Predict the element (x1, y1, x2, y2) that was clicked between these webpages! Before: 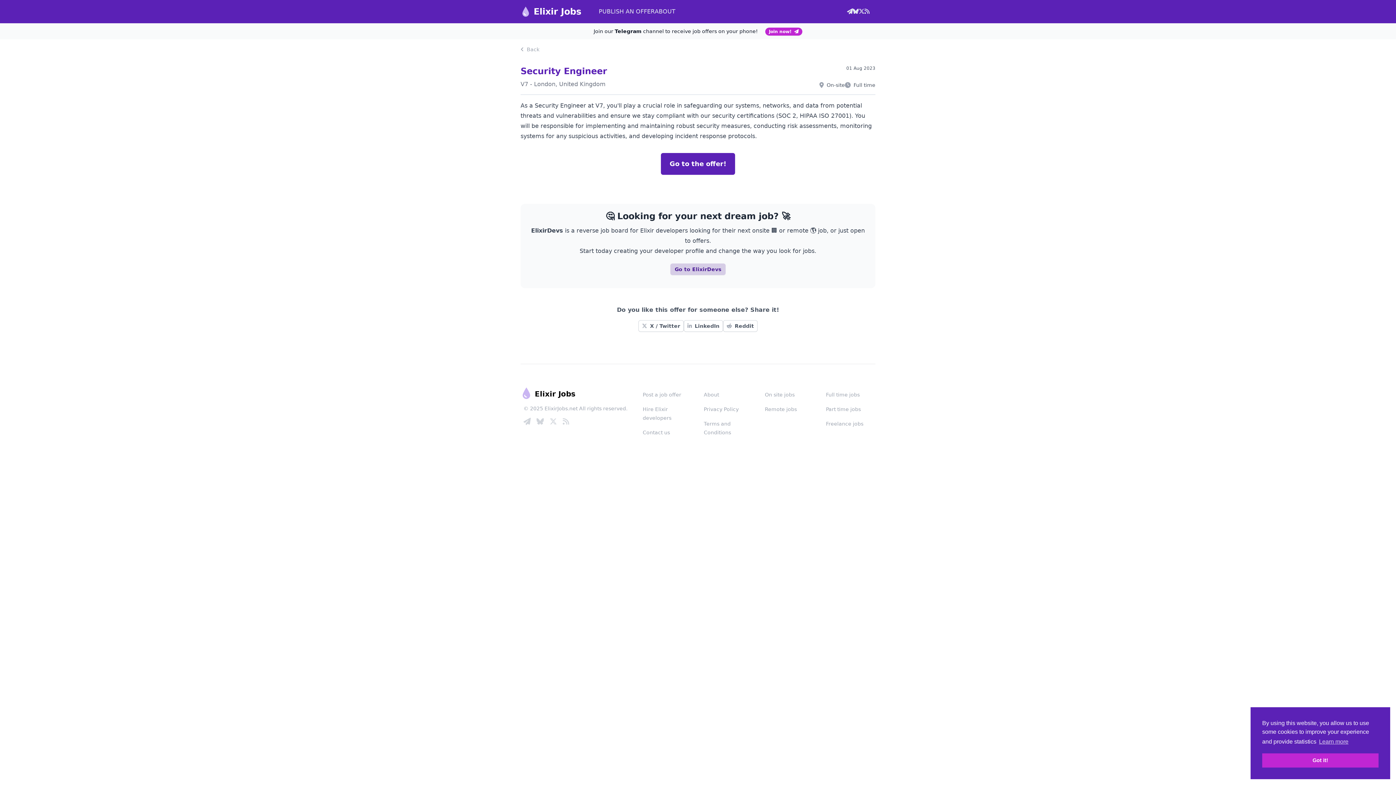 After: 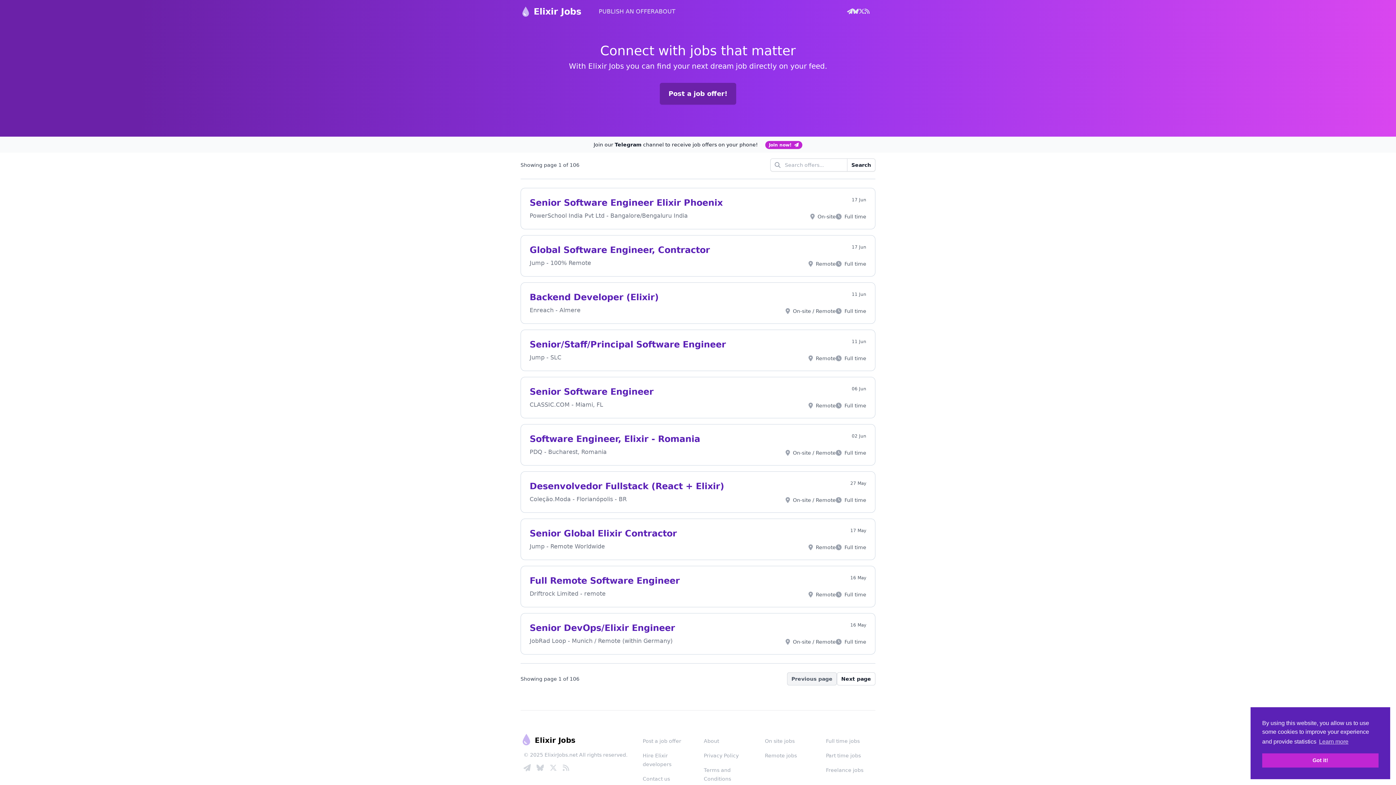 Action: bbox: (520, 389, 575, 398) label:  Elixir Jobs